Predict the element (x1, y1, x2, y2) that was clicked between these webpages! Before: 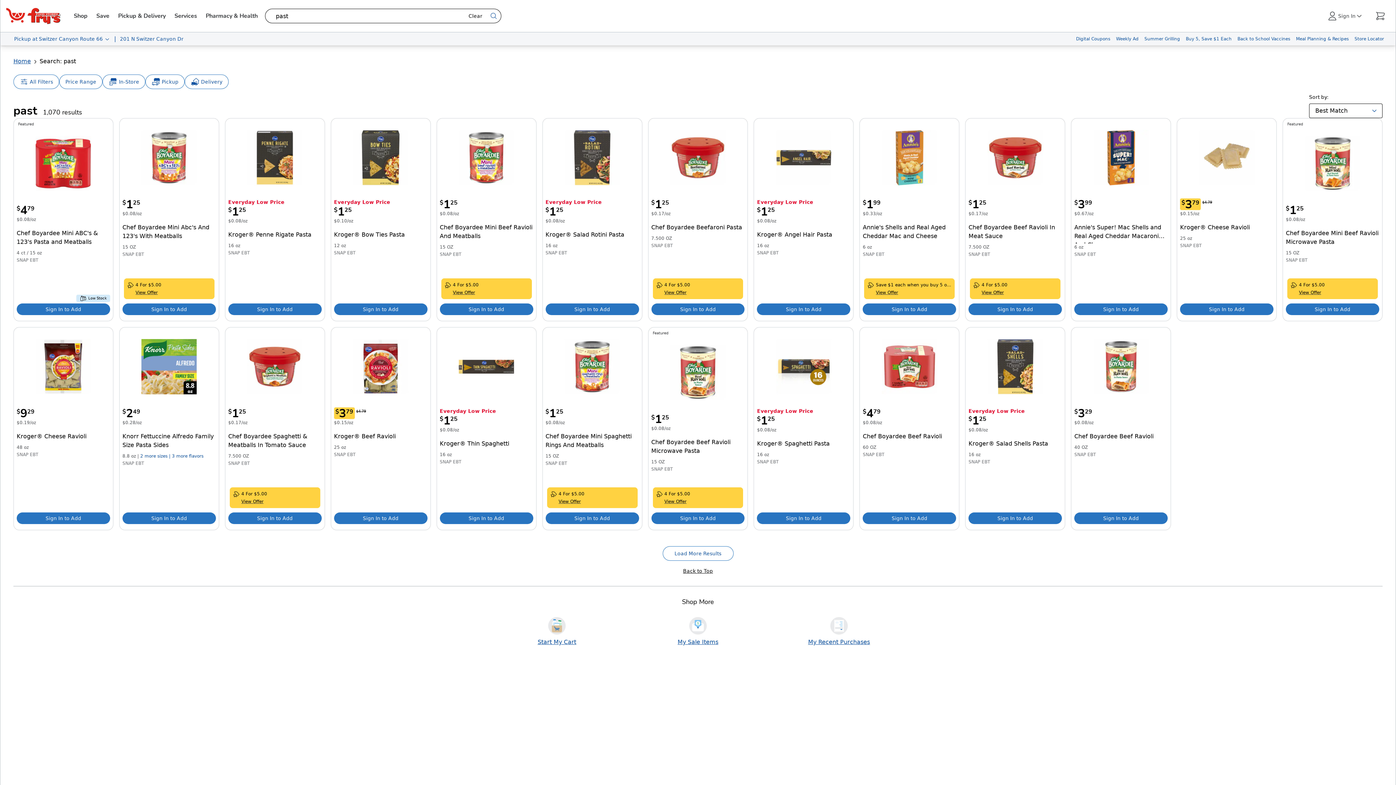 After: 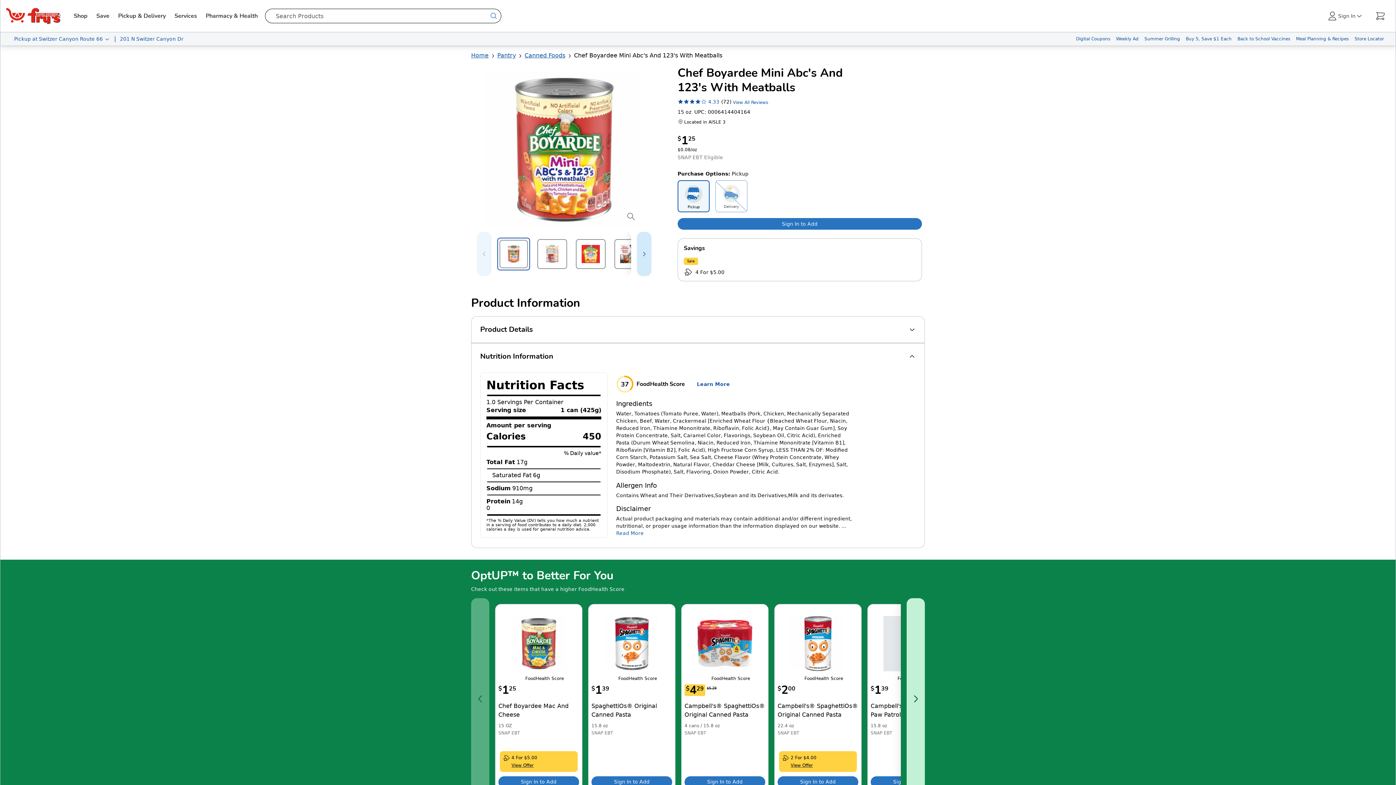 Action: bbox: (141, 130, 196, 185) label: Chef Boyardee Mini Abc's And 123's With Meatballs